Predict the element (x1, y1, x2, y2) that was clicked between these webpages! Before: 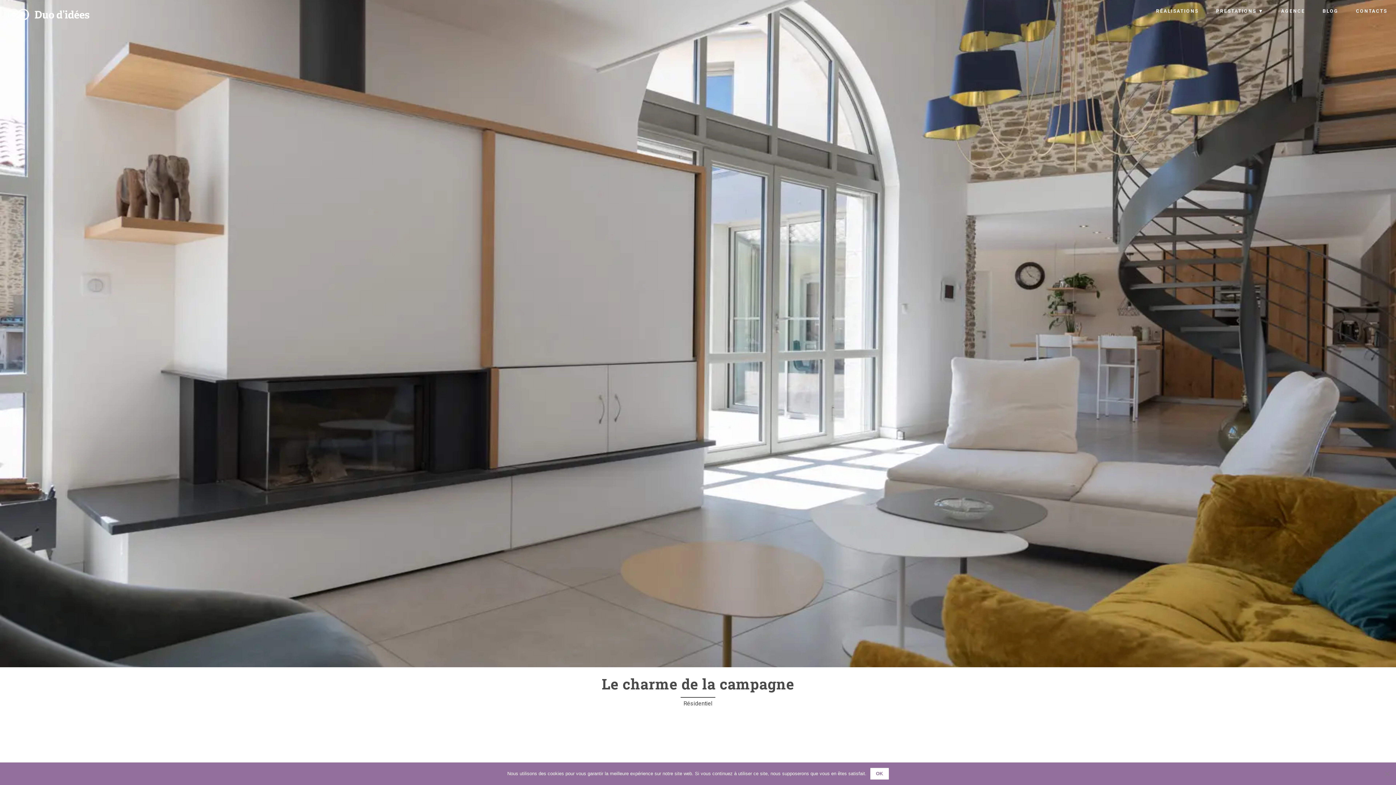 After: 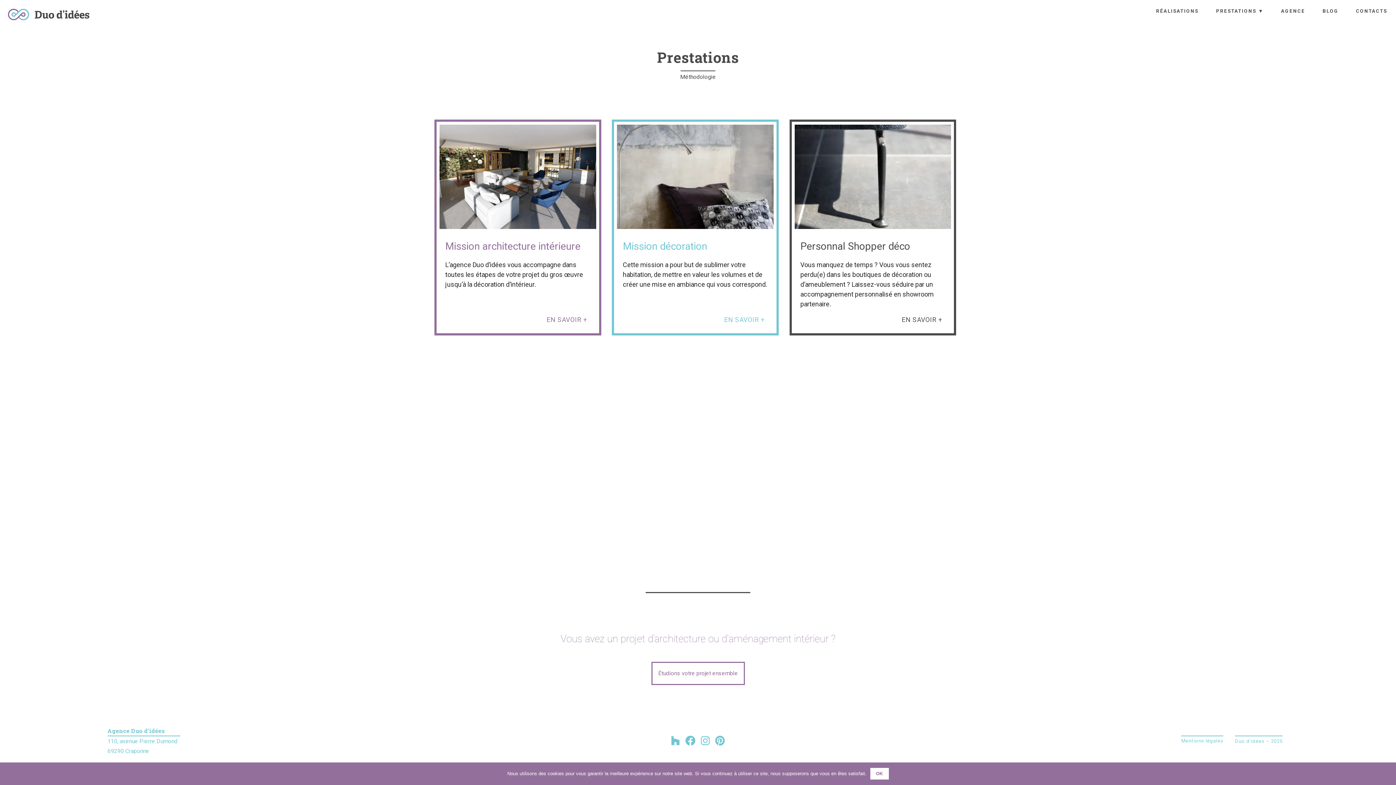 Action: bbox: (1213, 5, 1266, 16) label: PRESTATIONS ▼